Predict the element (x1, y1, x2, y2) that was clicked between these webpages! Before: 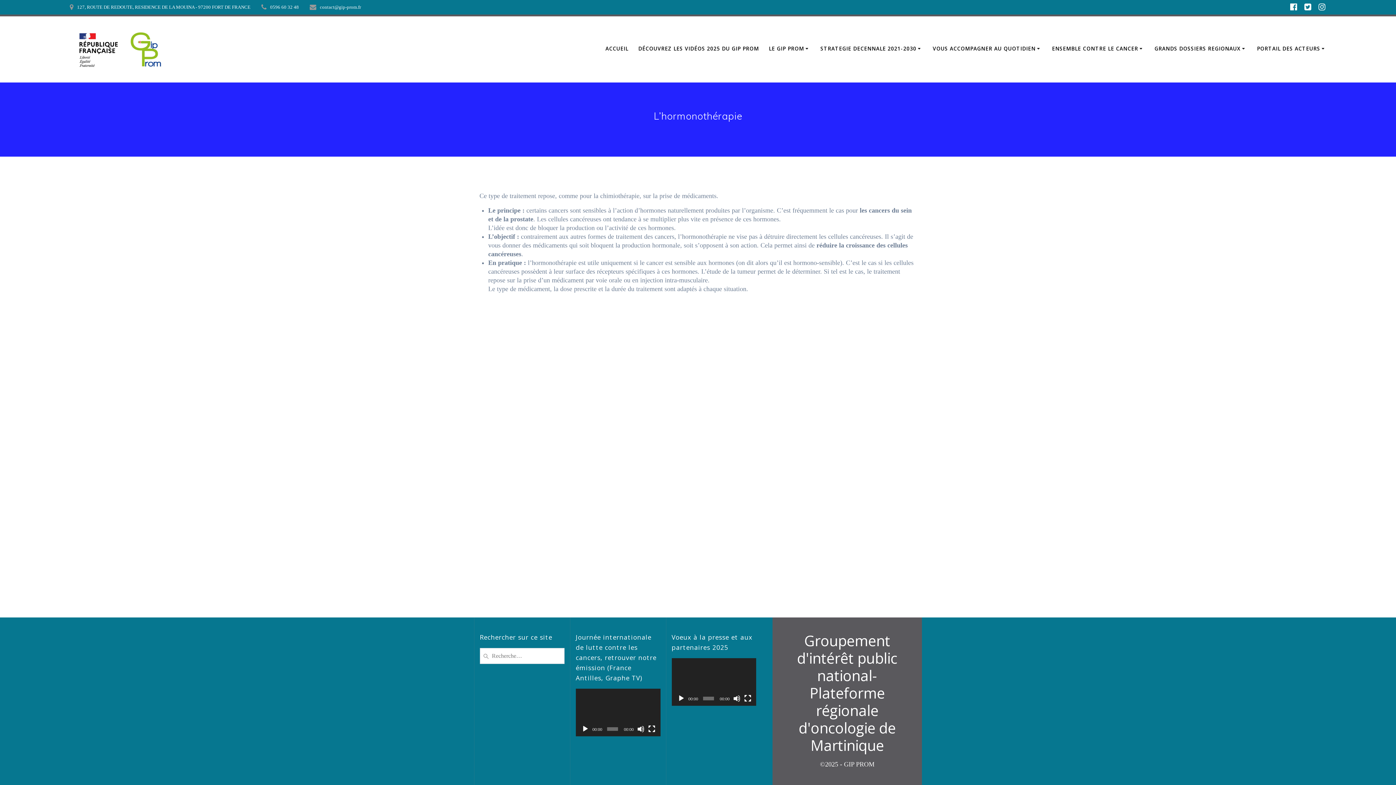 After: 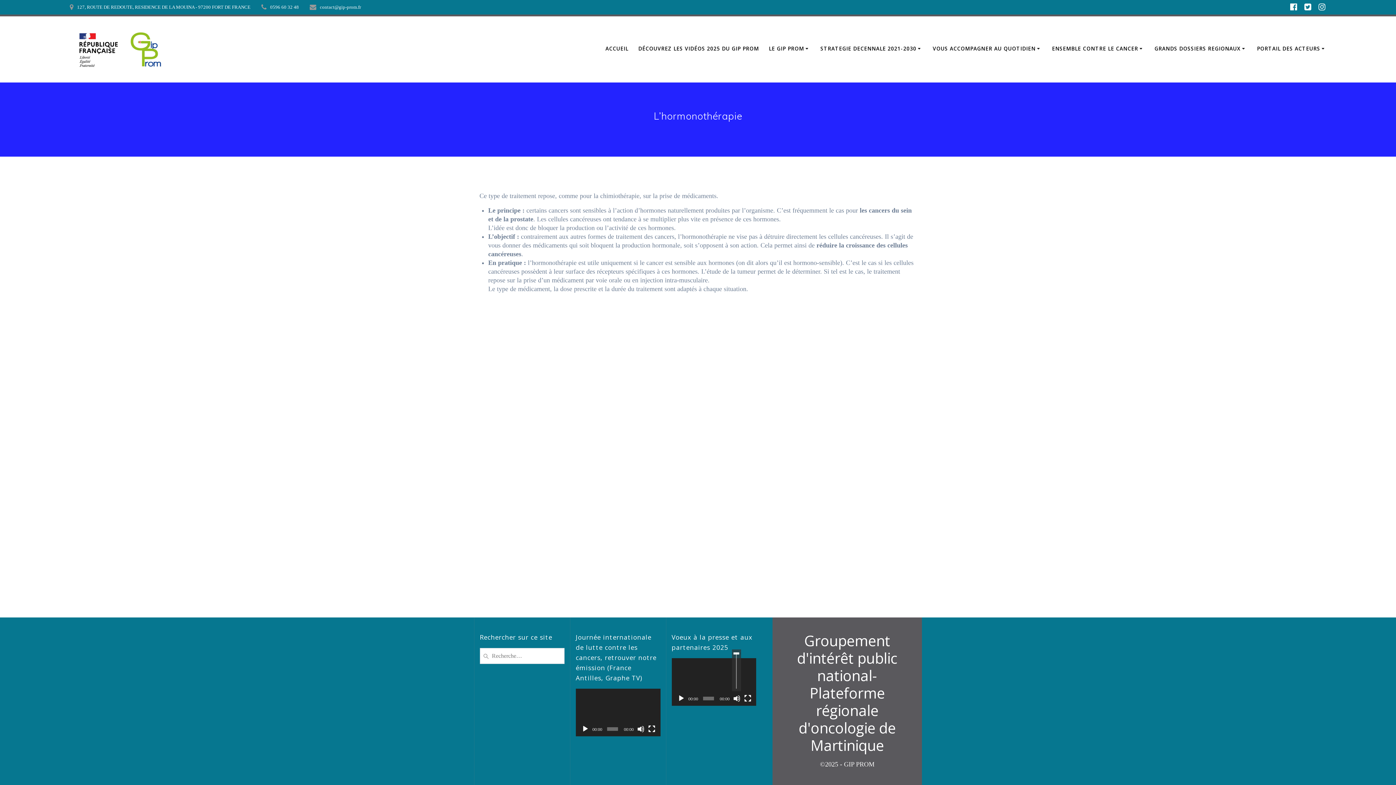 Action: bbox: (733, 695, 740, 702) label: Muet